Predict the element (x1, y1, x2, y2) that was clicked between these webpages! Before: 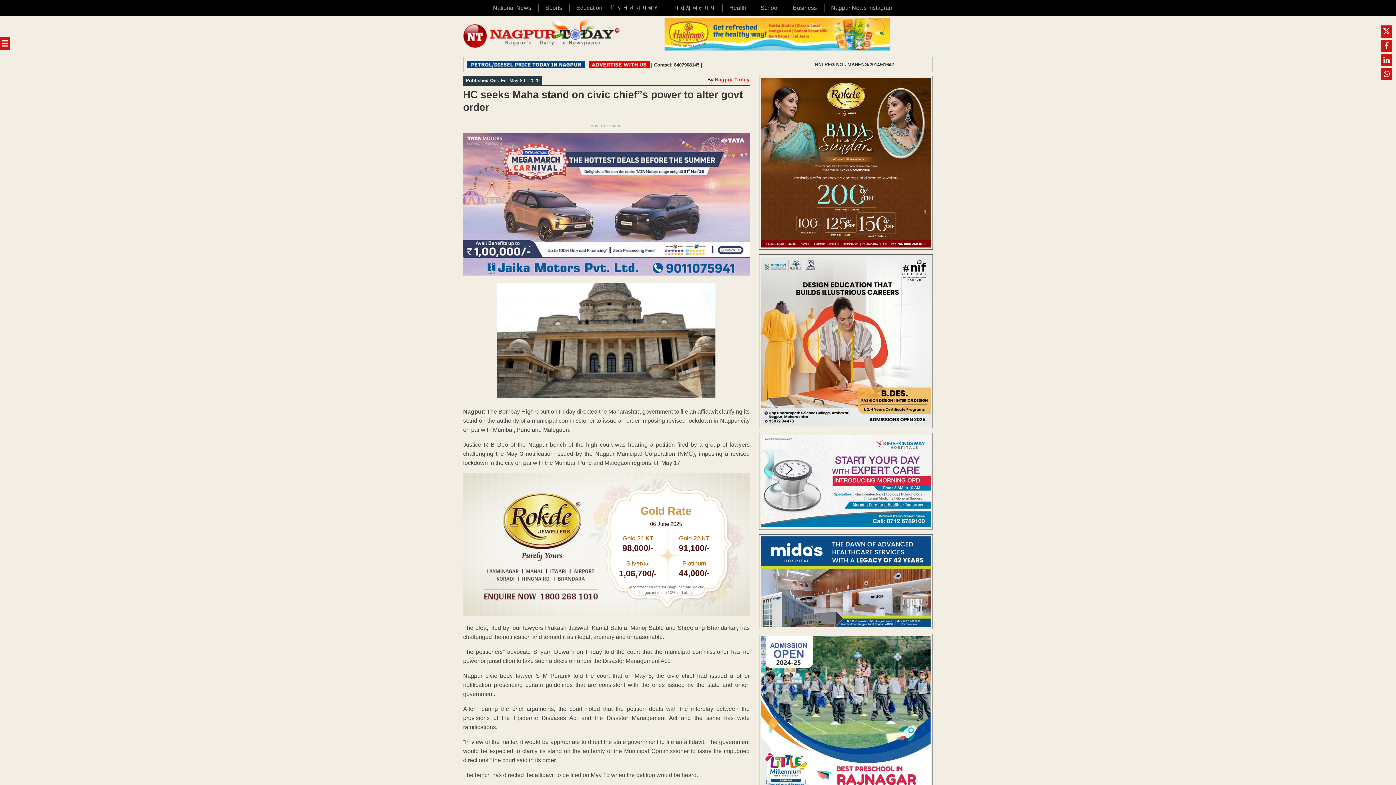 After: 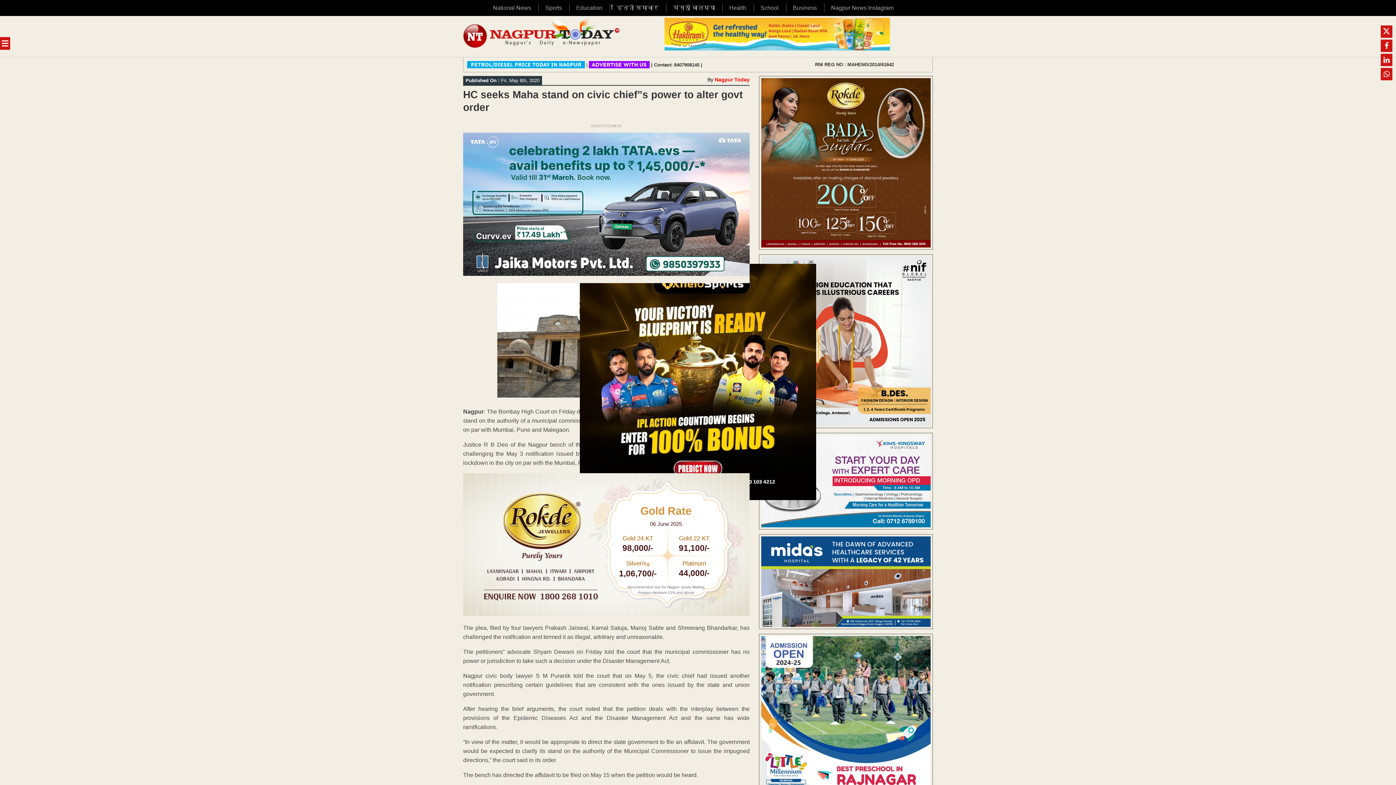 Action: bbox: (921, 61, 927, 67)